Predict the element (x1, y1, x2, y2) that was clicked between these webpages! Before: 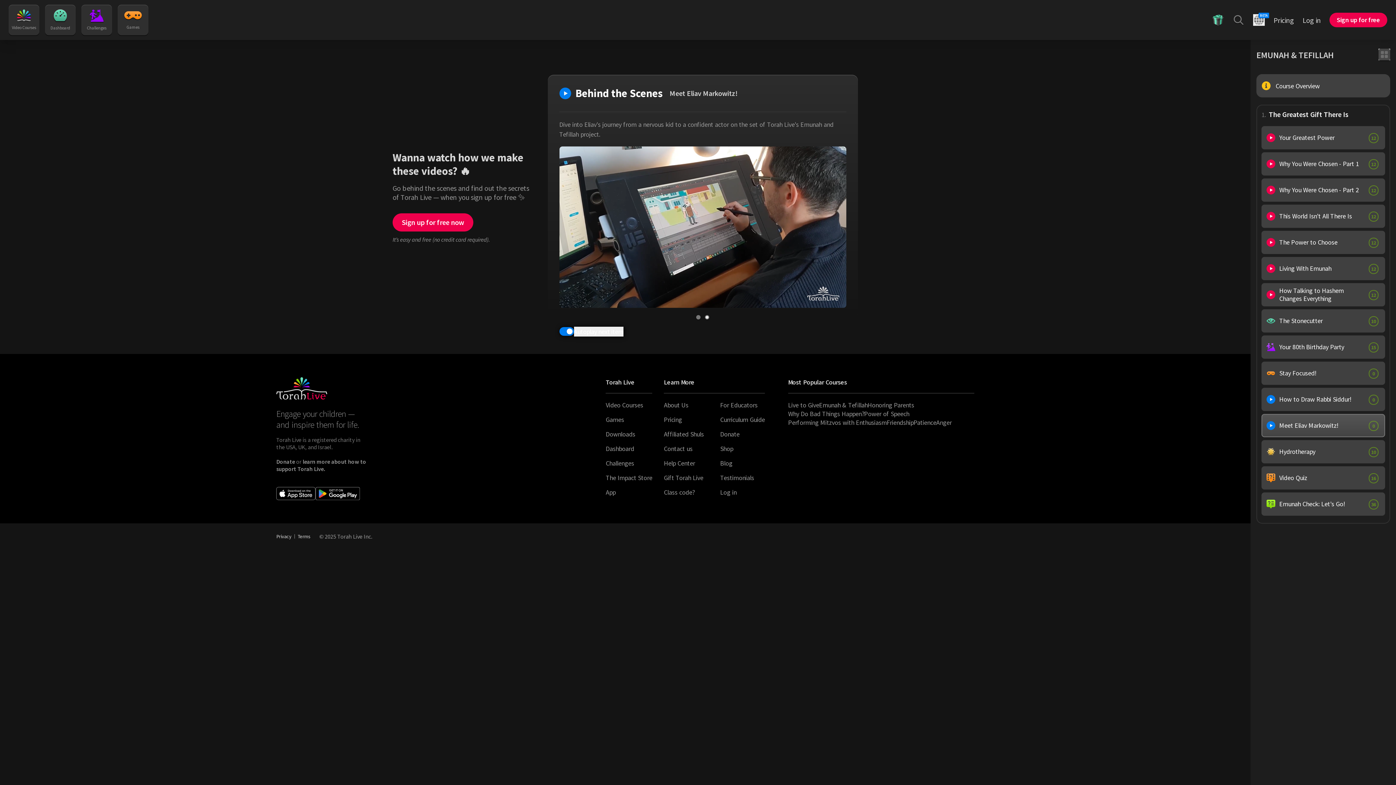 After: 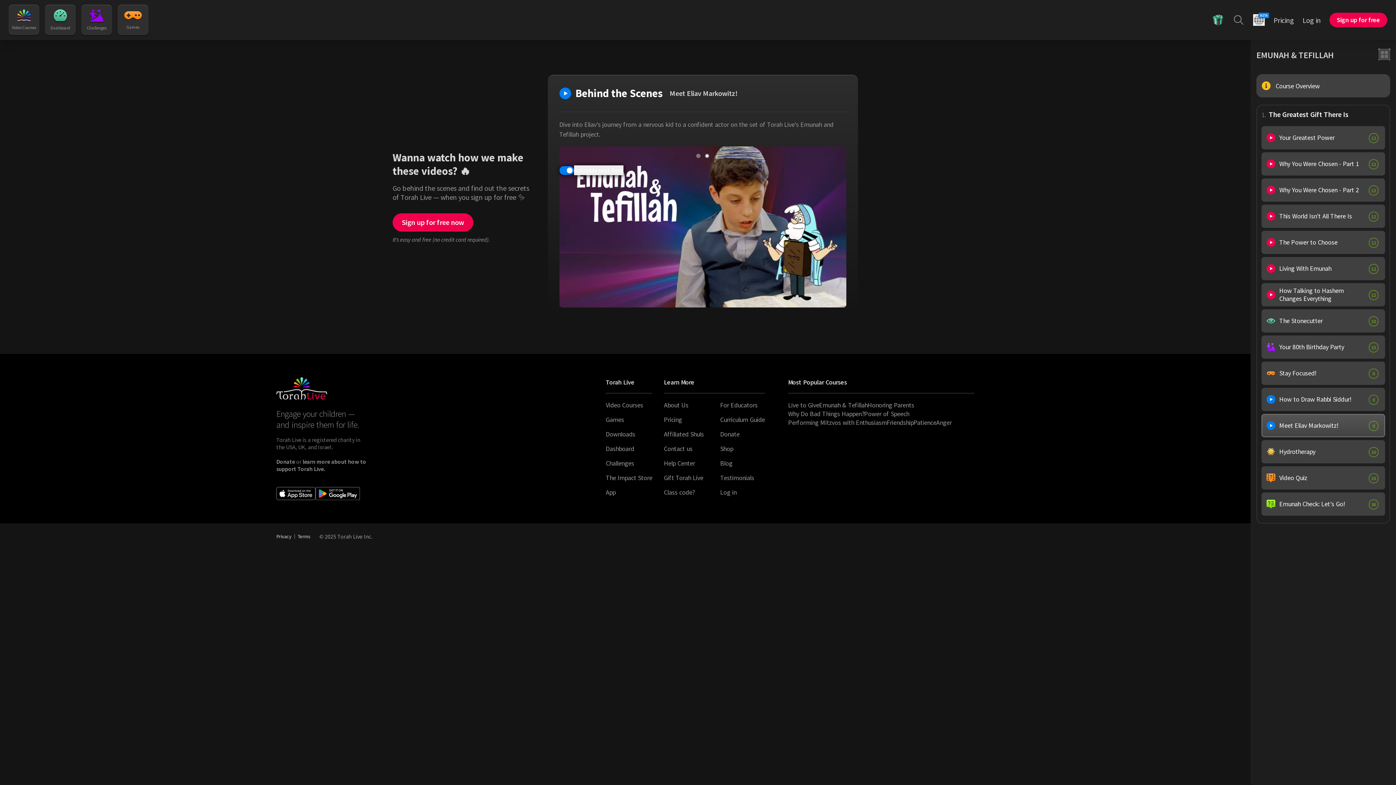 Action: label: Enter fullscreen bbox: (831, 292, 842, 304)